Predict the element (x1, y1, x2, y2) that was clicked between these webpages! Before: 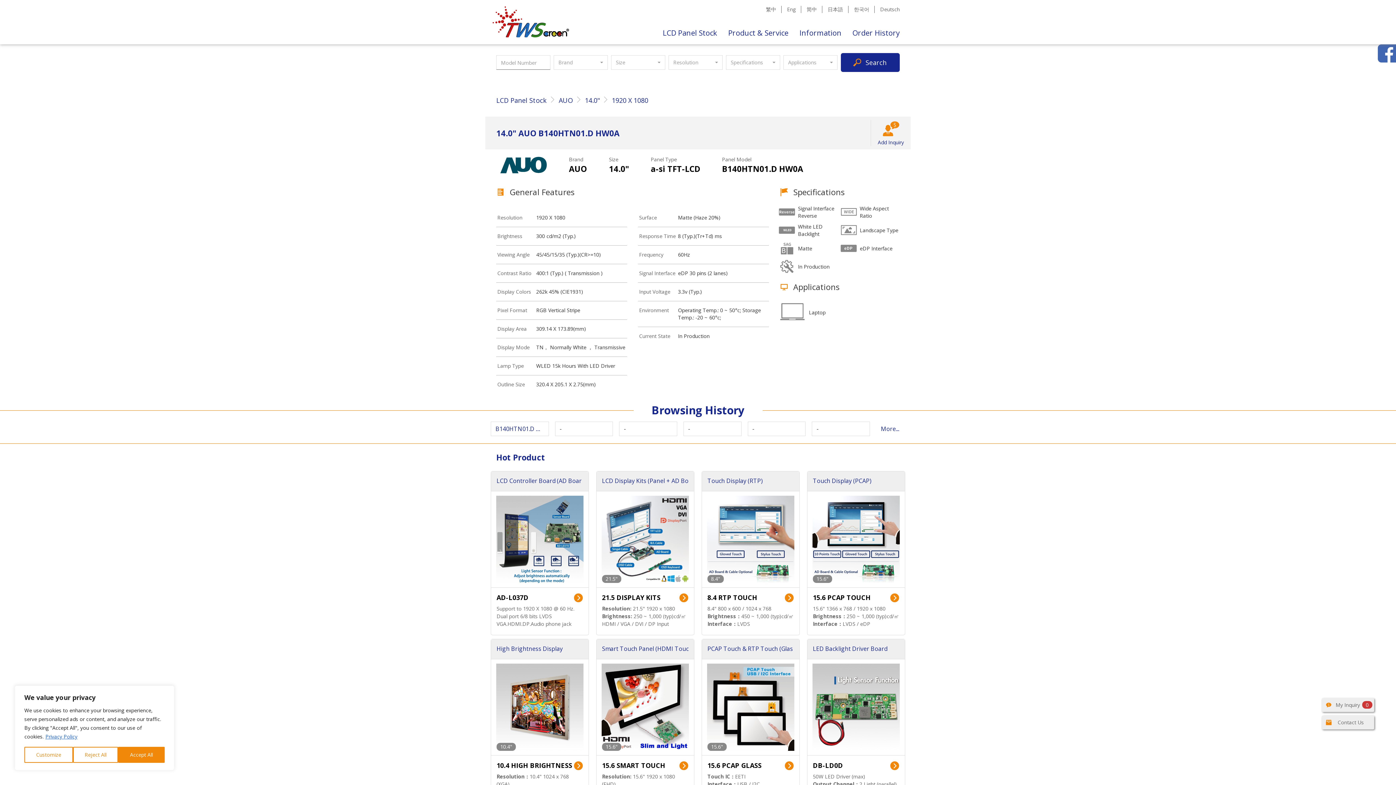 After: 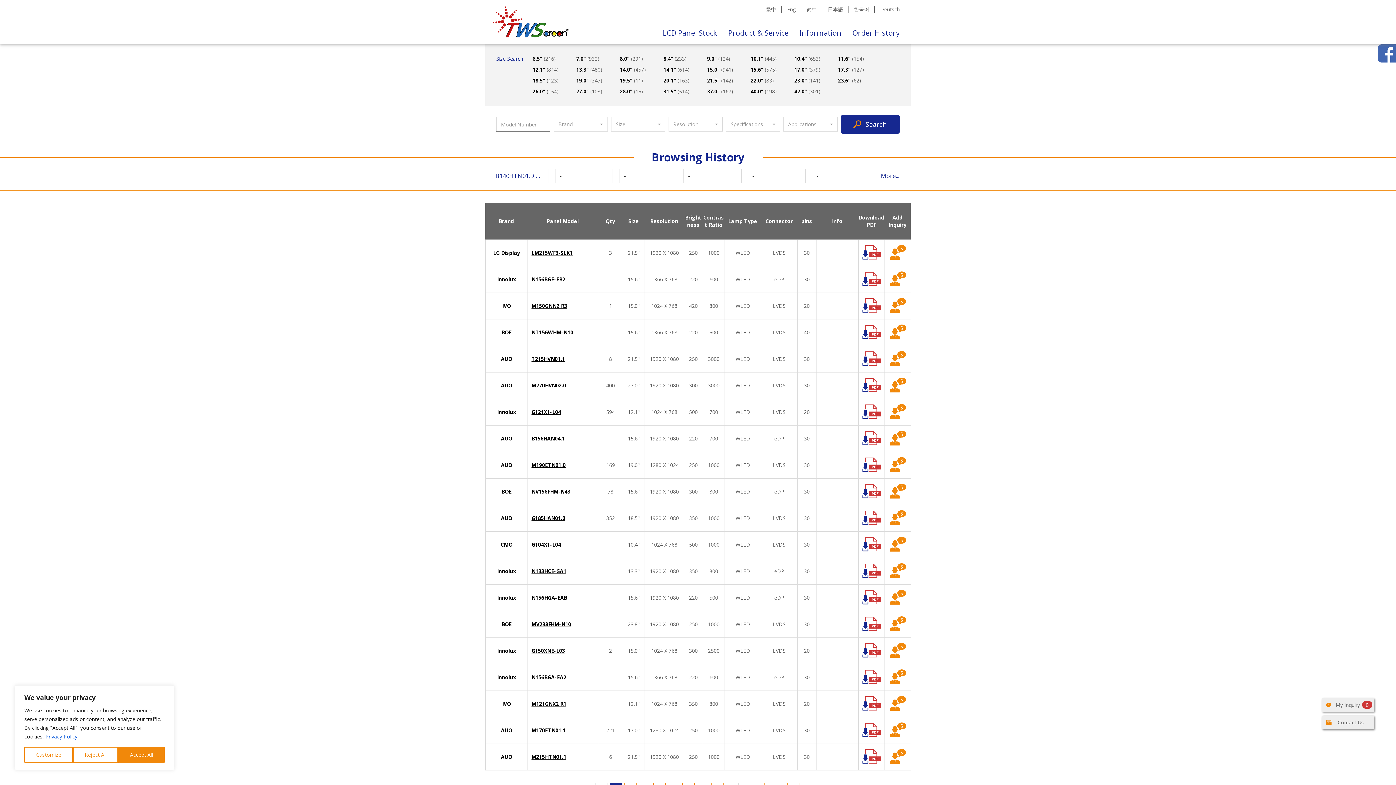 Action: label: Search bbox: (861, 55, 891, 69)